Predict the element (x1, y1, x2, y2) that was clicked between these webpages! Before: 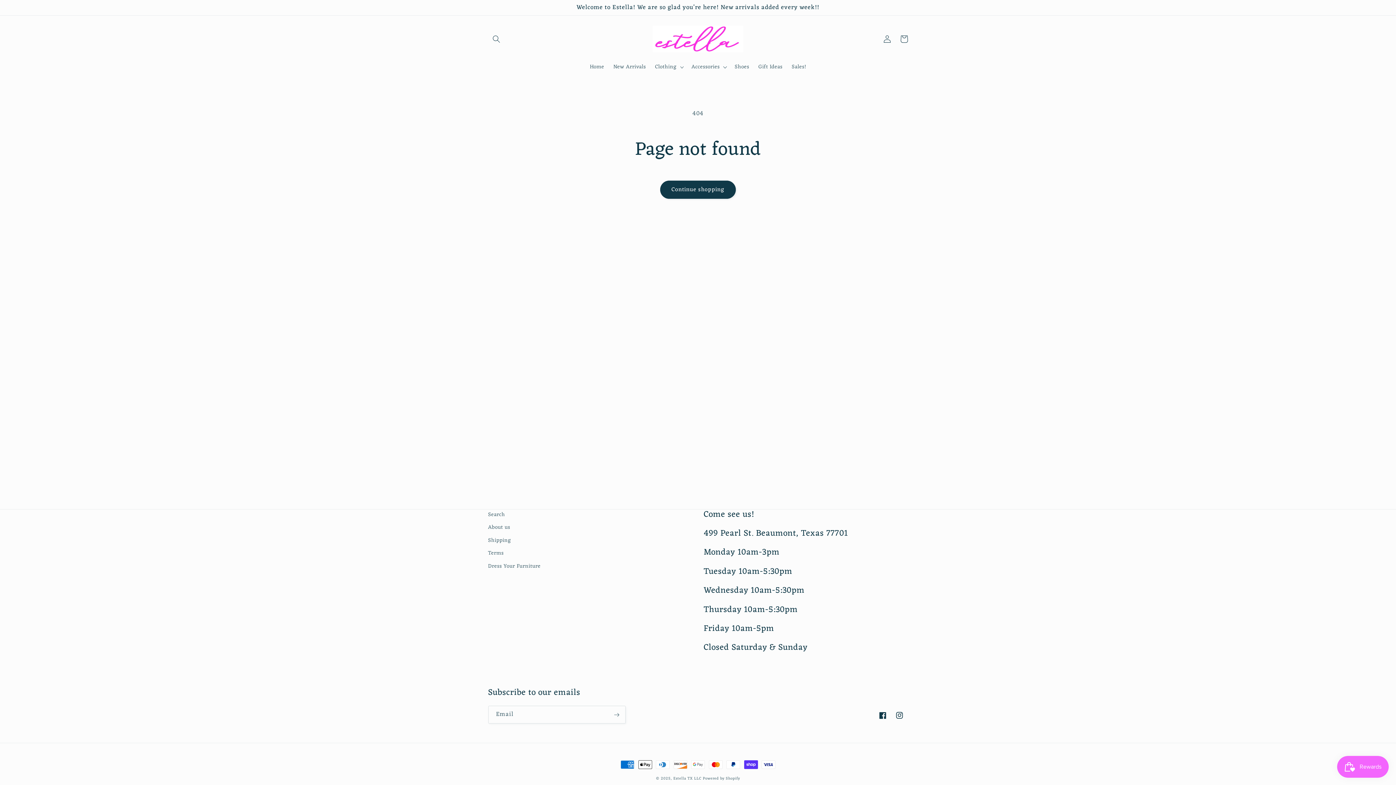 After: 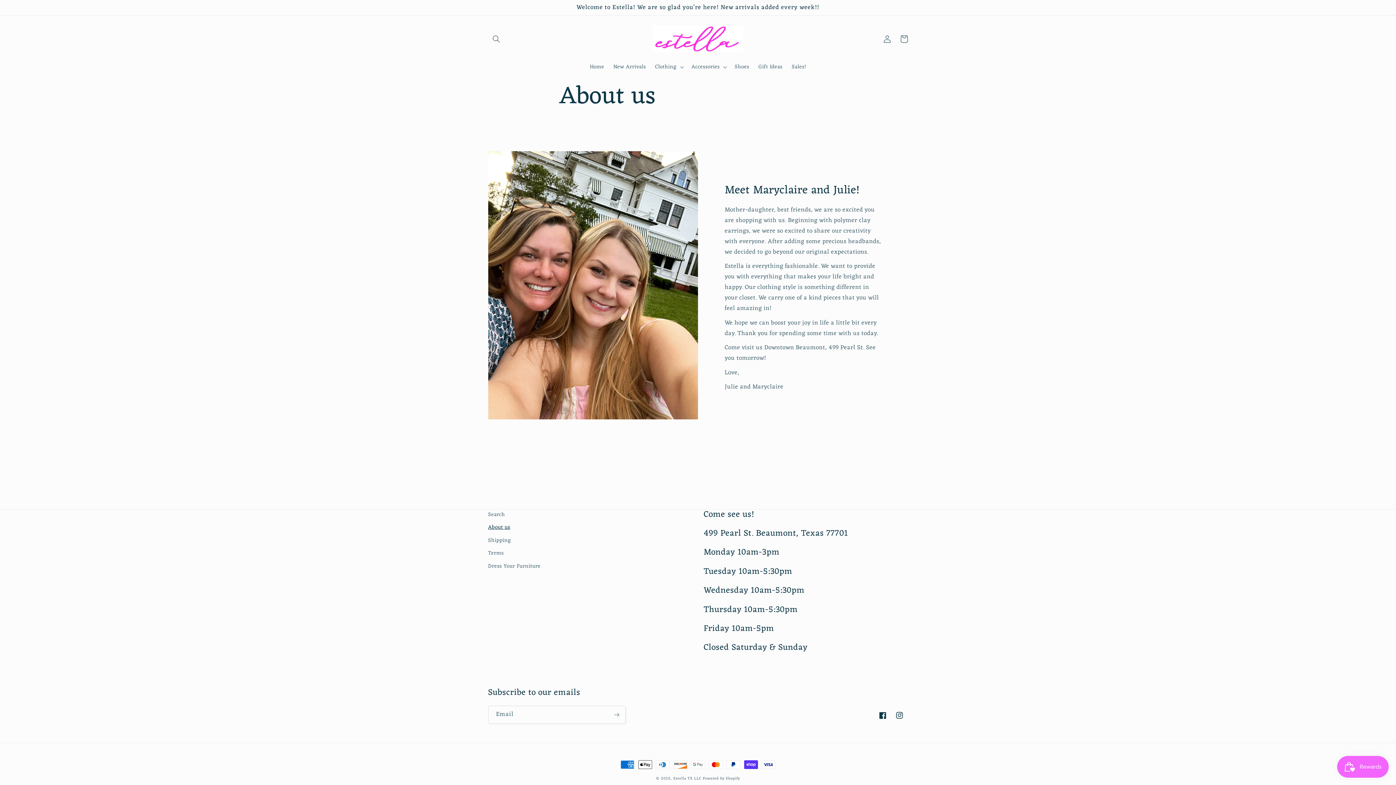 Action: bbox: (488, 521, 510, 534) label: About us